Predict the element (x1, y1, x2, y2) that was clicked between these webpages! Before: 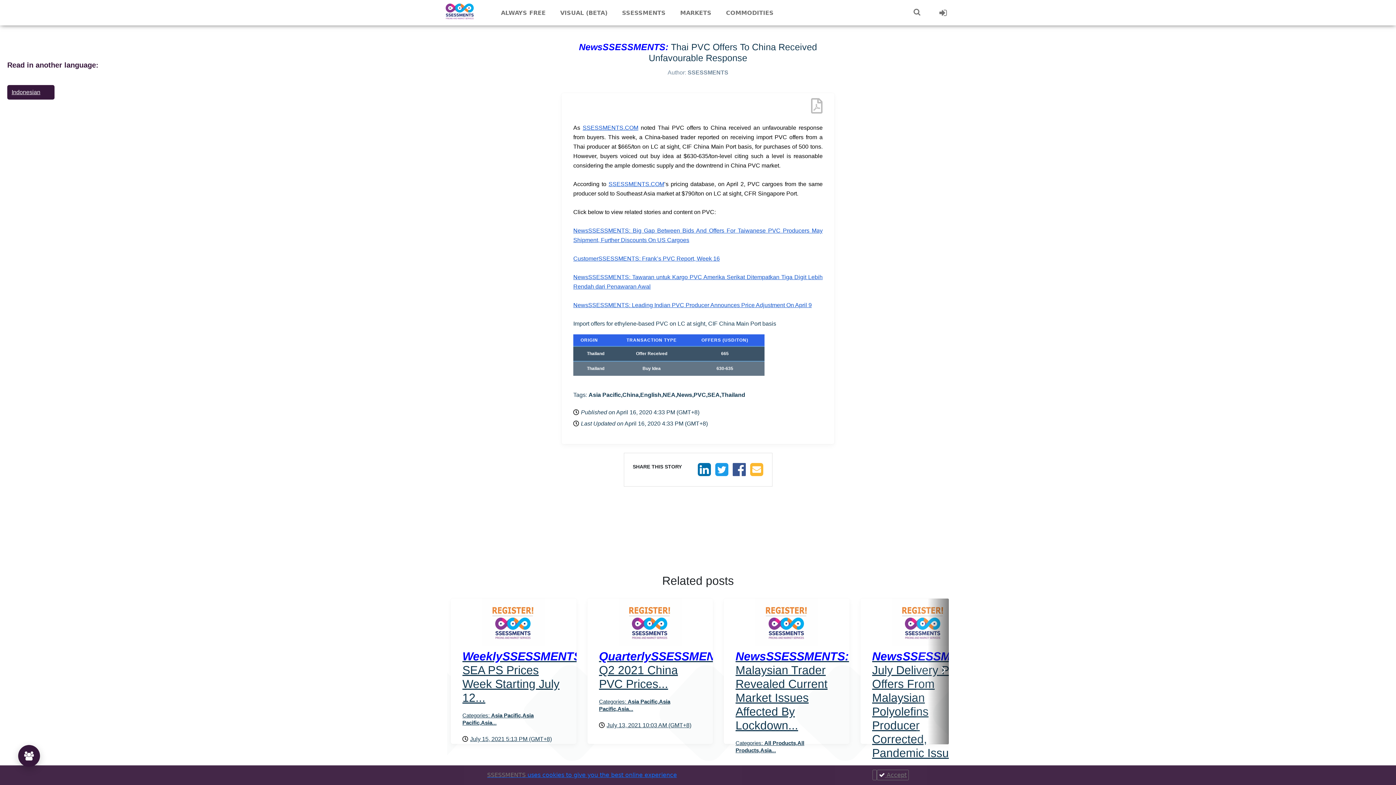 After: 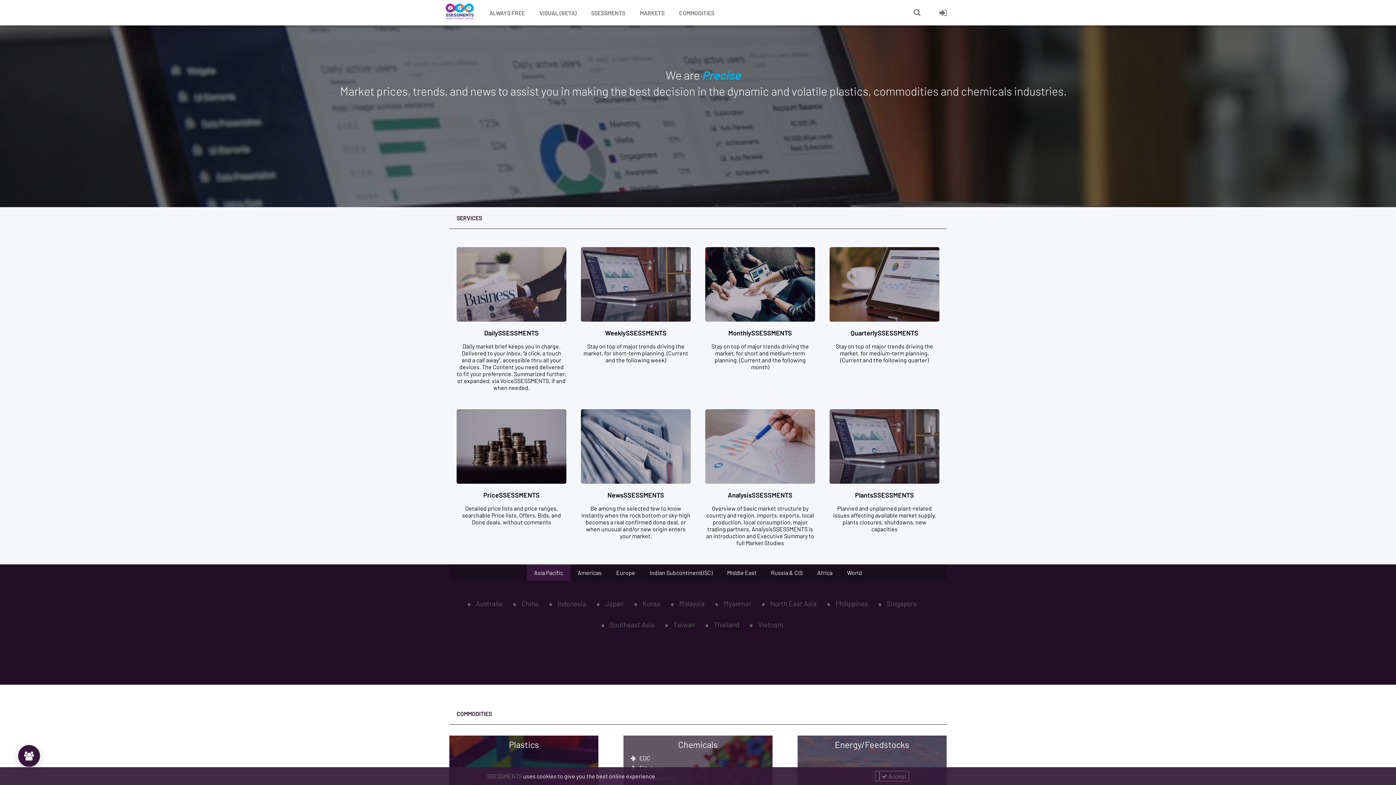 Action: bbox: (443, 7, 475, 14)